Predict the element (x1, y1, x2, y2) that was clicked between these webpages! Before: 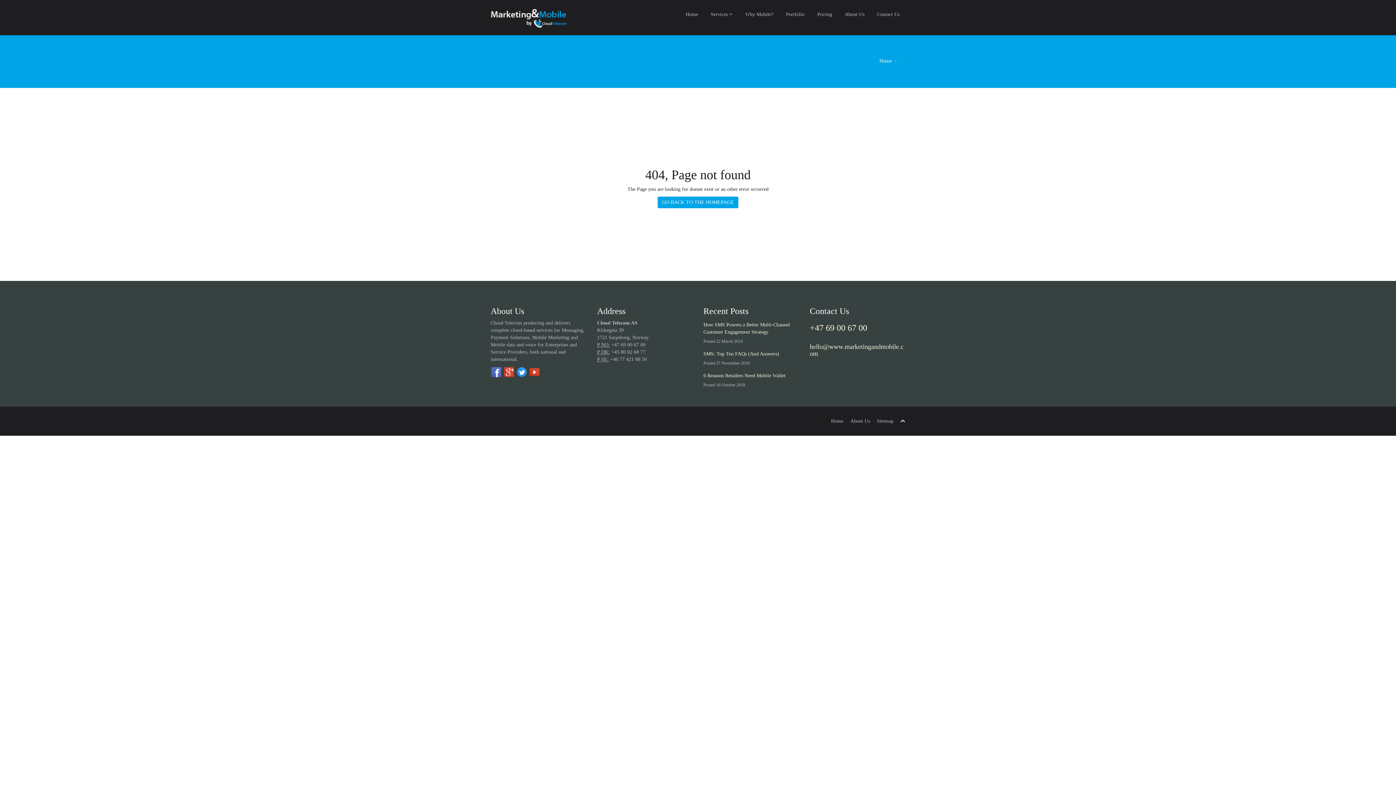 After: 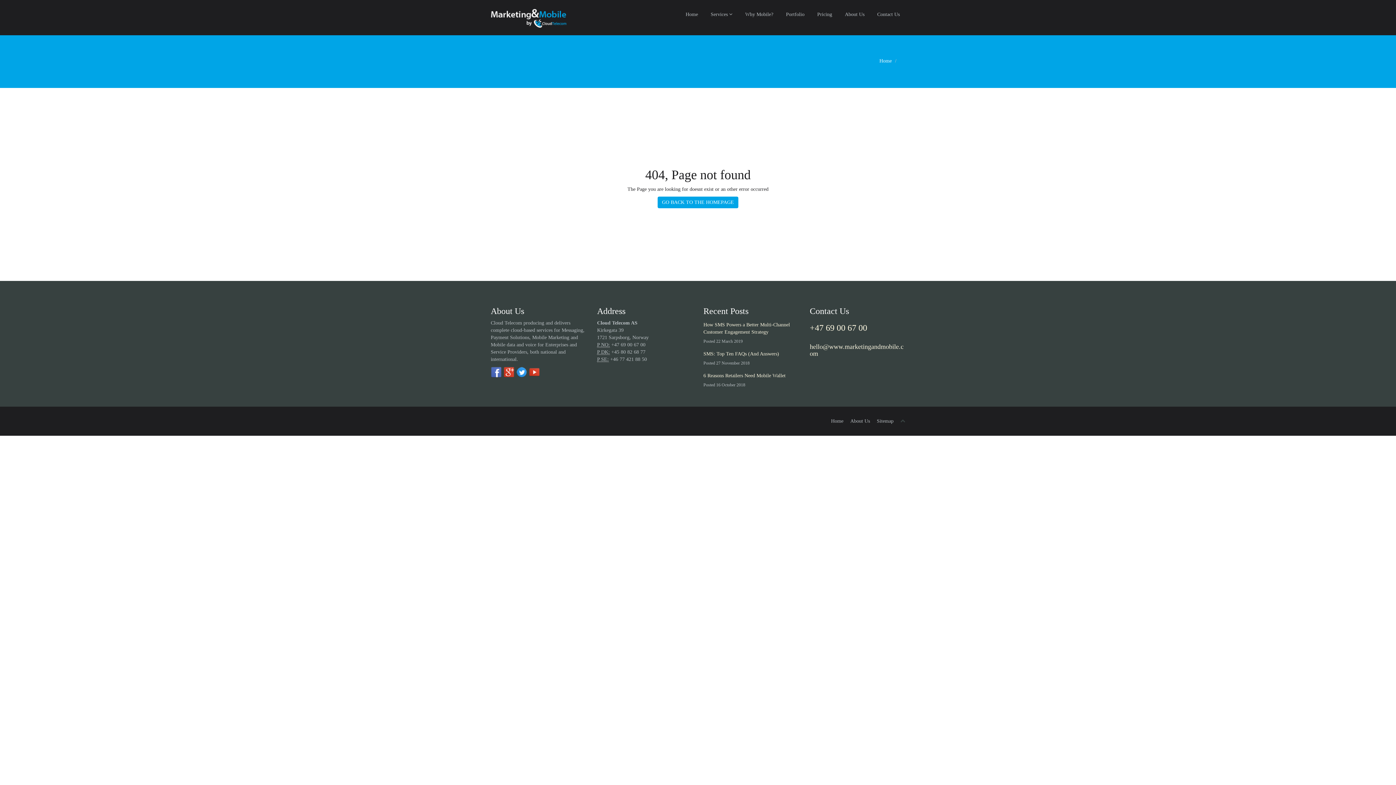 Action: bbox: (900, 418, 905, 424)